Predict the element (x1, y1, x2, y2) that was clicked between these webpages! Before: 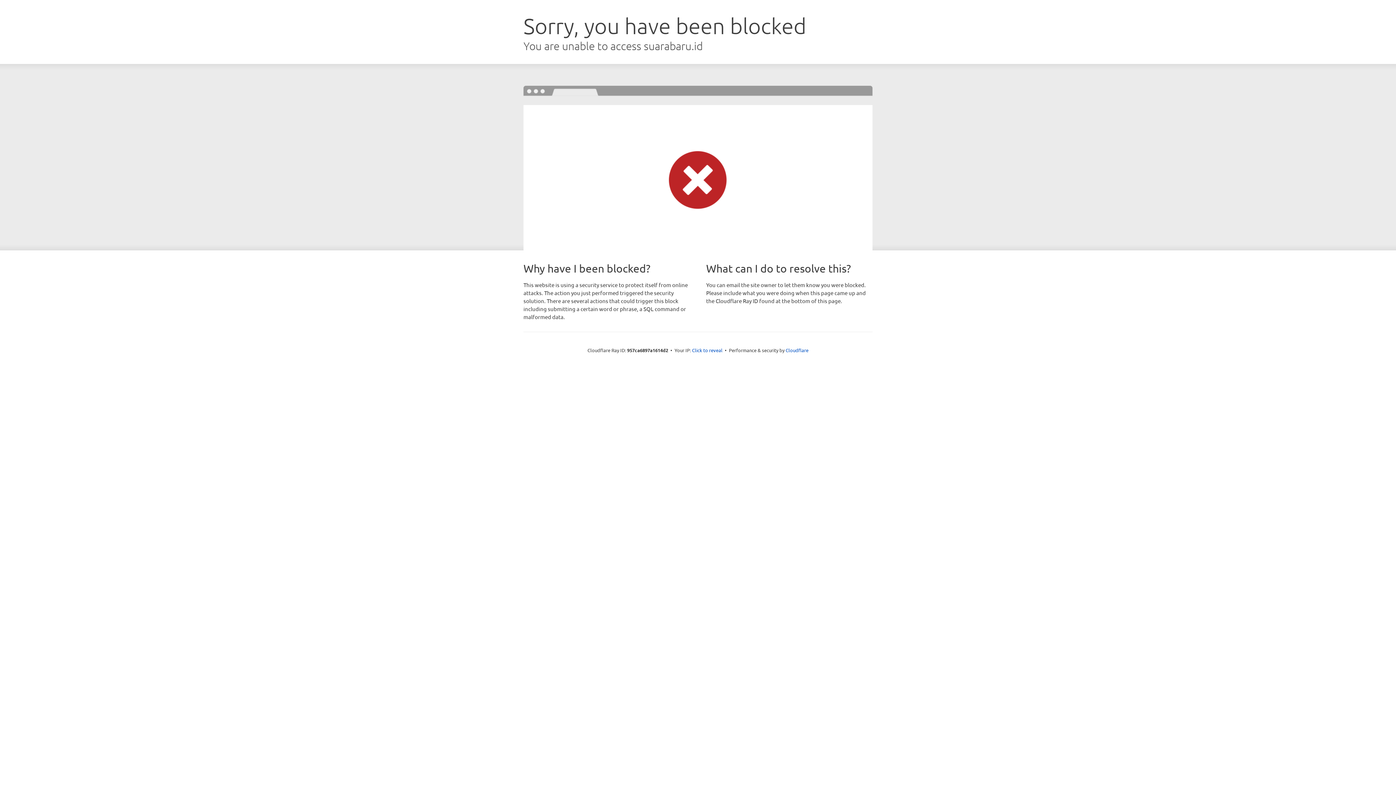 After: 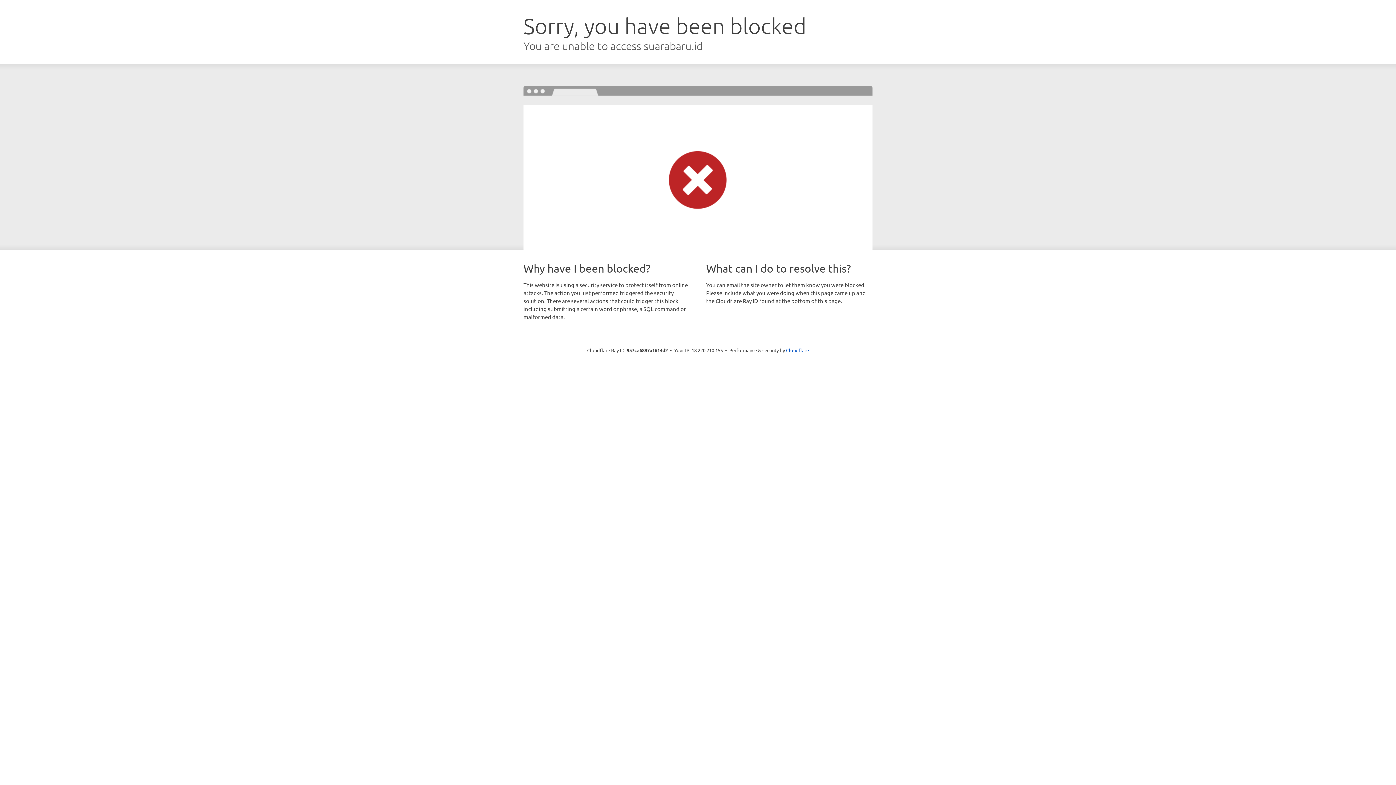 Action: label: Click to reveal bbox: (692, 346, 722, 353)